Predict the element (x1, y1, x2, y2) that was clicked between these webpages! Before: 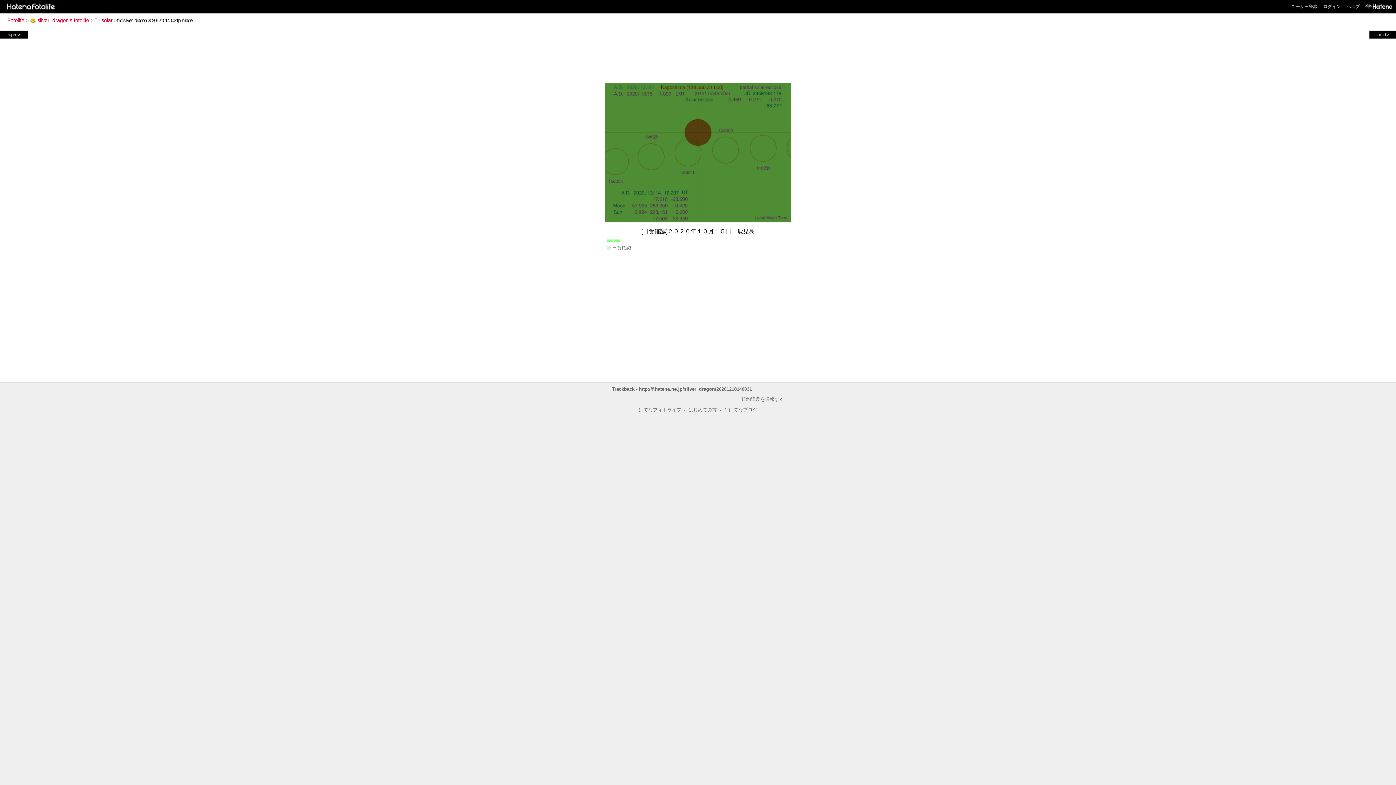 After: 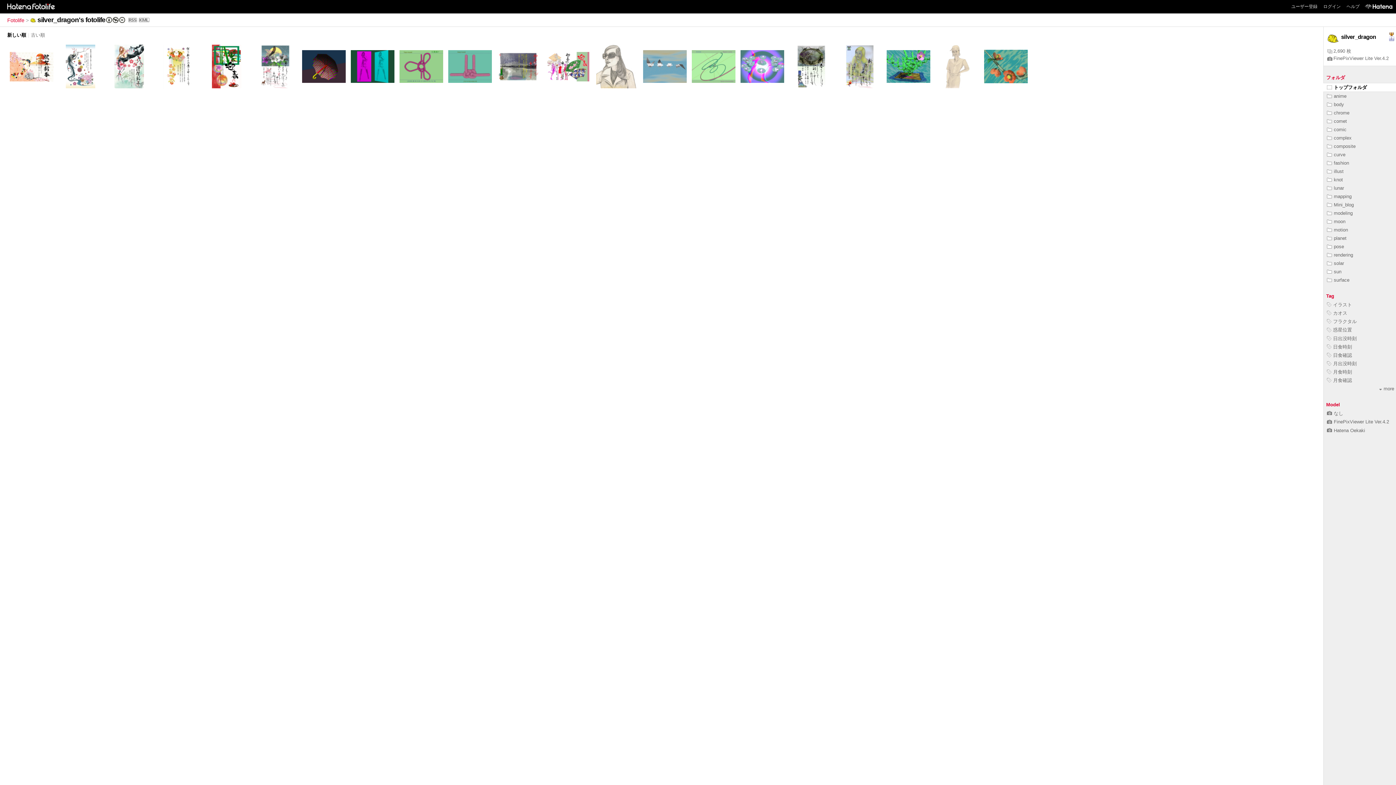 Action: bbox: (30, 17, 89, 23) label: silver_dragon's fotolife